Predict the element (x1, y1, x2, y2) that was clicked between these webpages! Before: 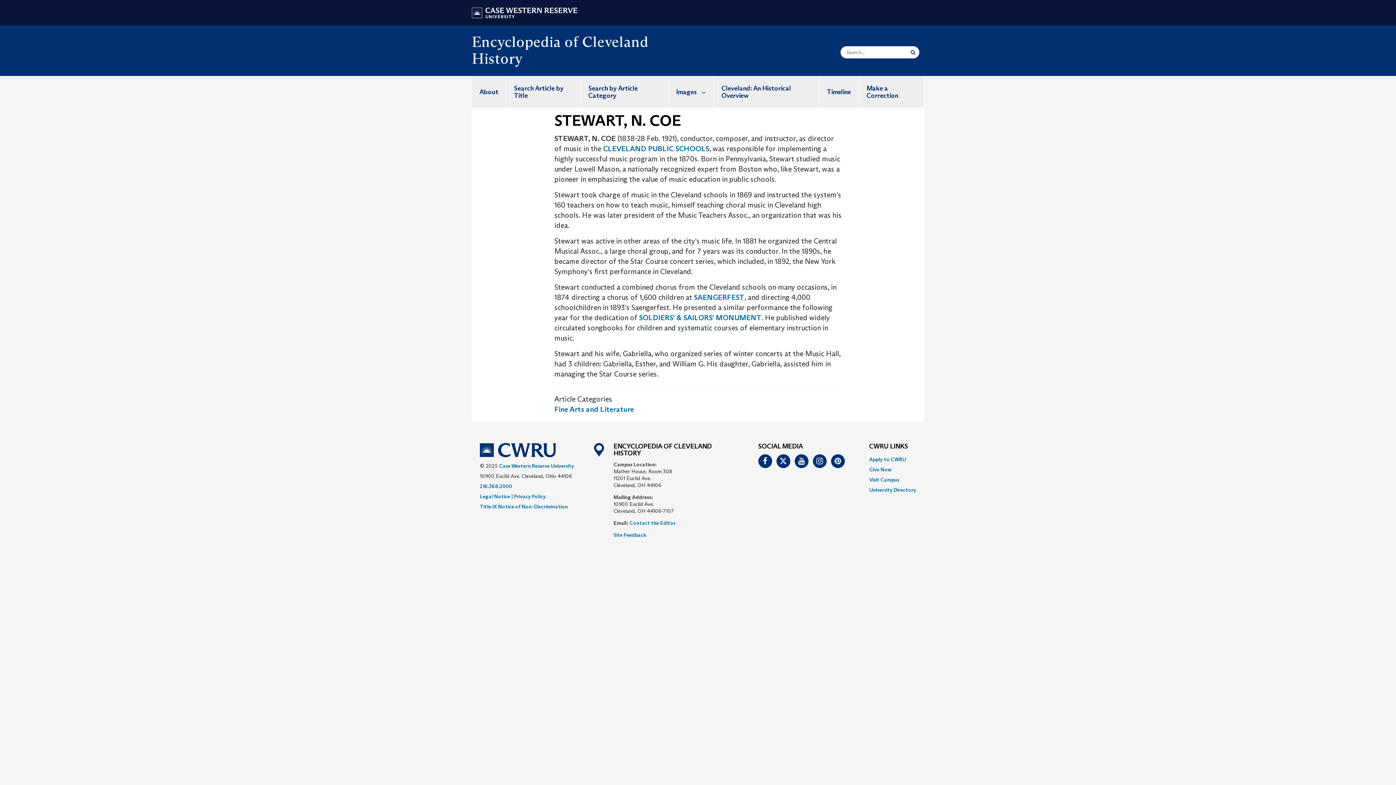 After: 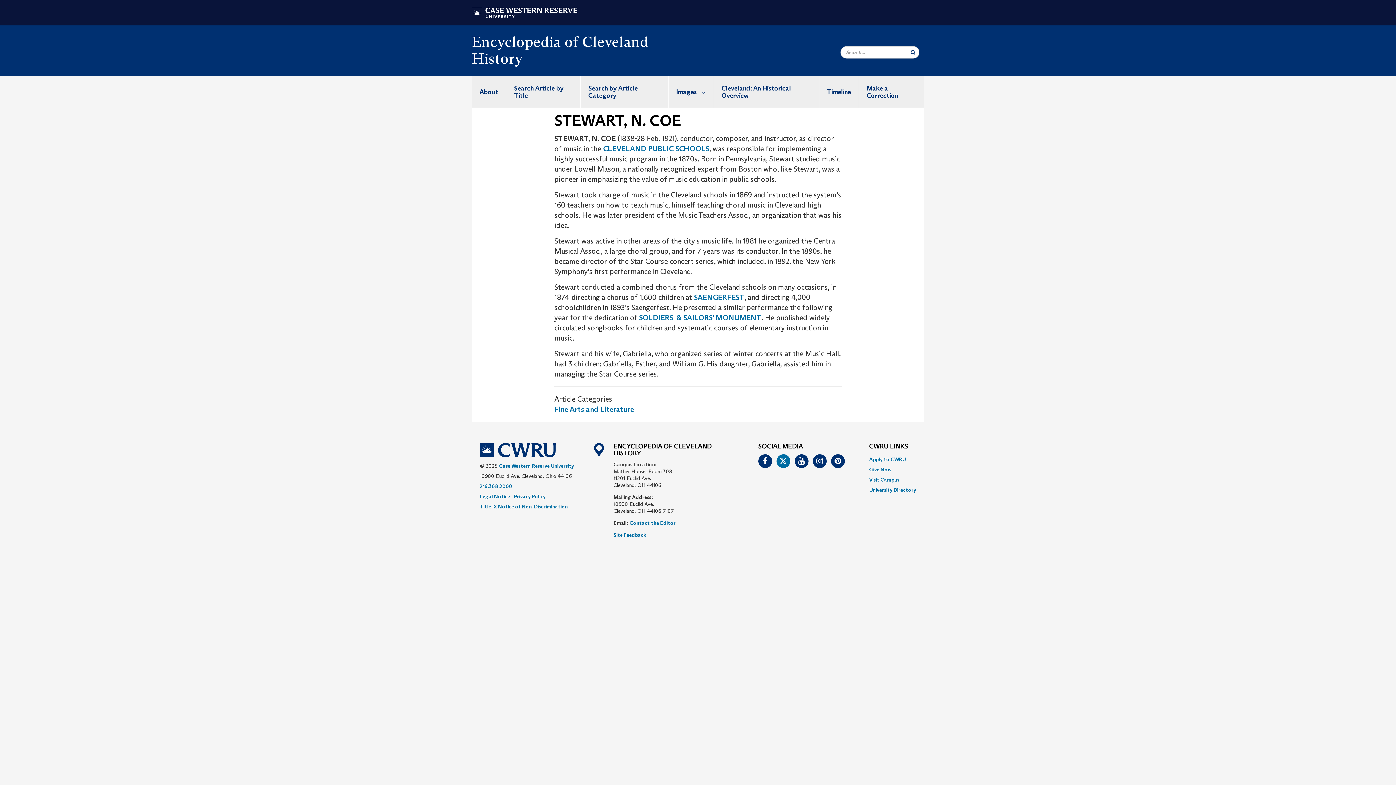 Action: label: Twitter bbox: (776, 454, 790, 468)